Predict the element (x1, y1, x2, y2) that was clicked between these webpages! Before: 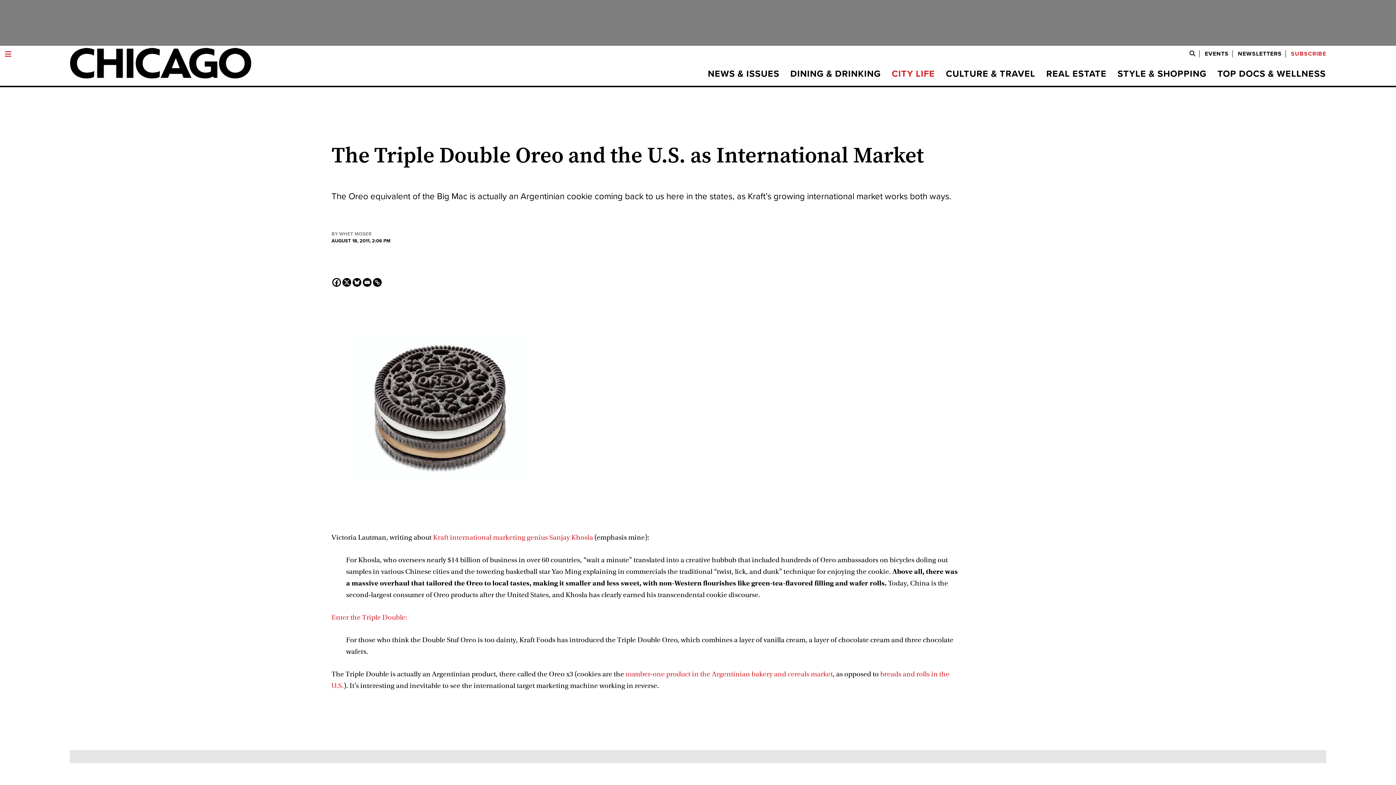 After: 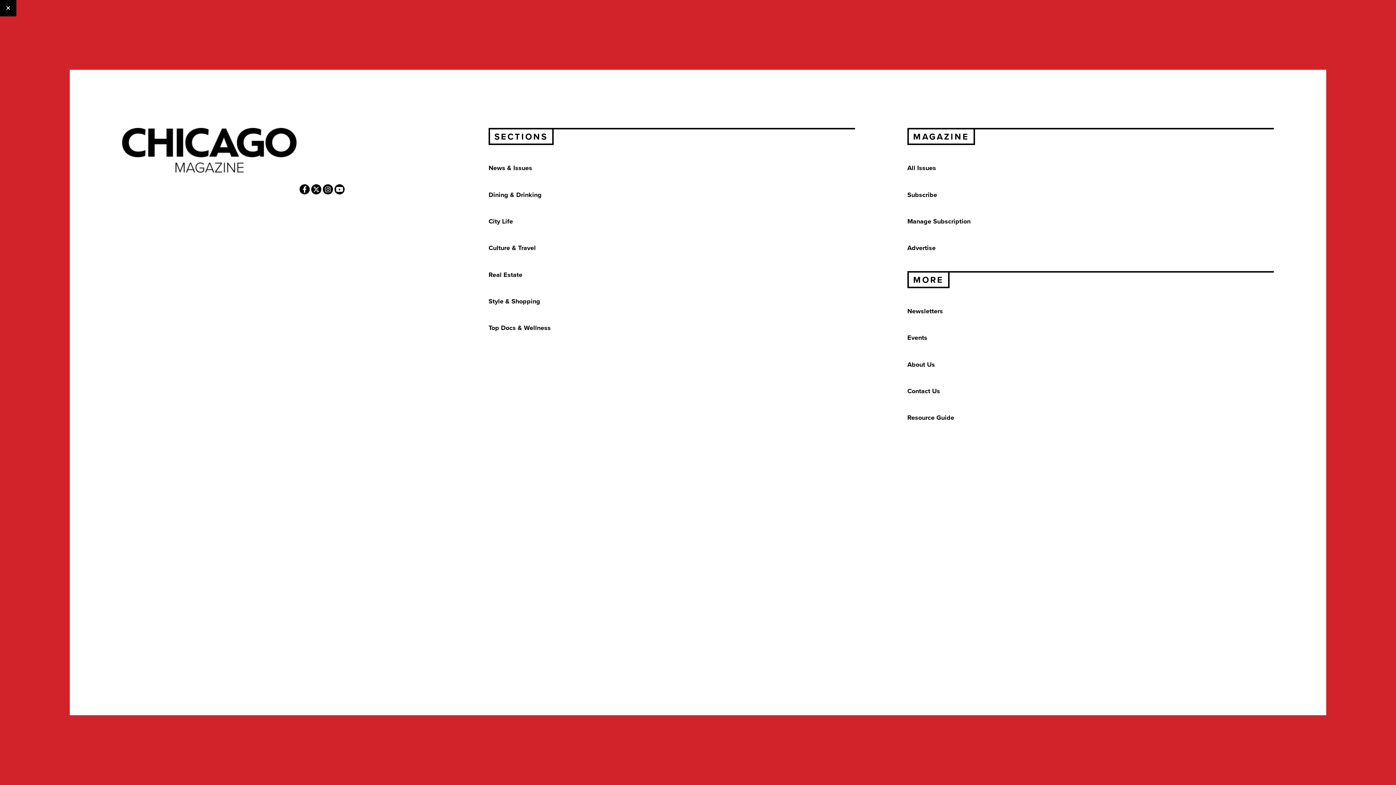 Action: bbox: (0, 51, 16, 58)